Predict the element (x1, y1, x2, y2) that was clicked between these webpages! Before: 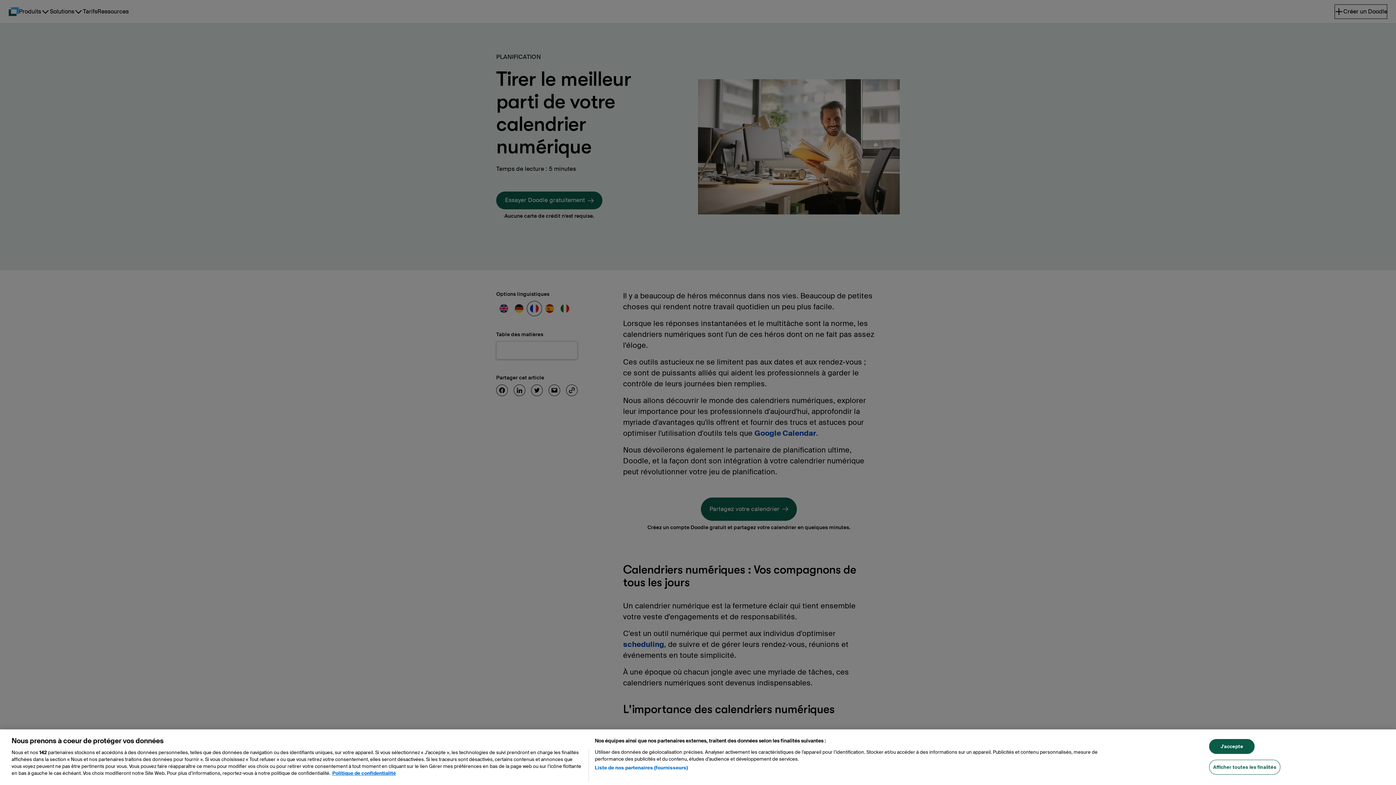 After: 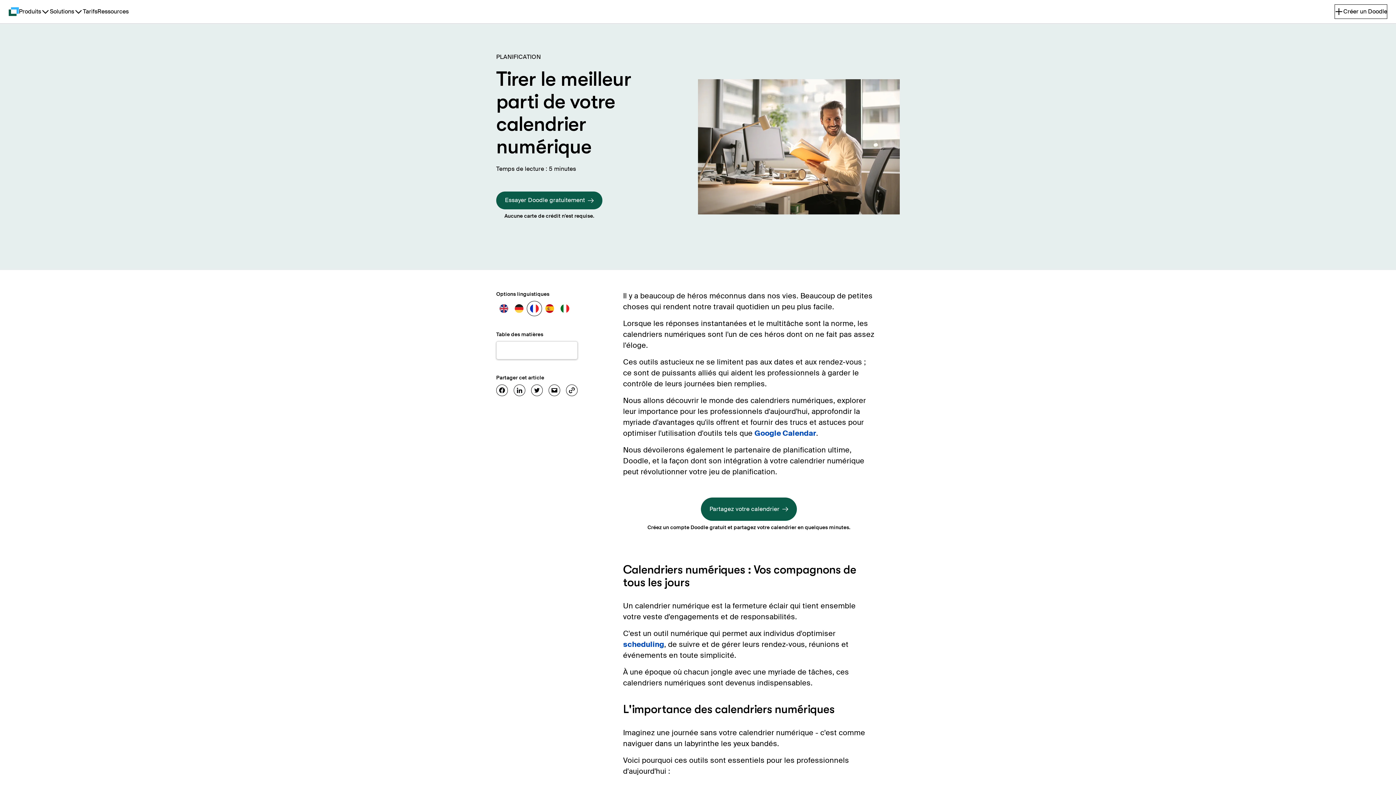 Action: bbox: (1209, 747, 1254, 761) label: J'accepte